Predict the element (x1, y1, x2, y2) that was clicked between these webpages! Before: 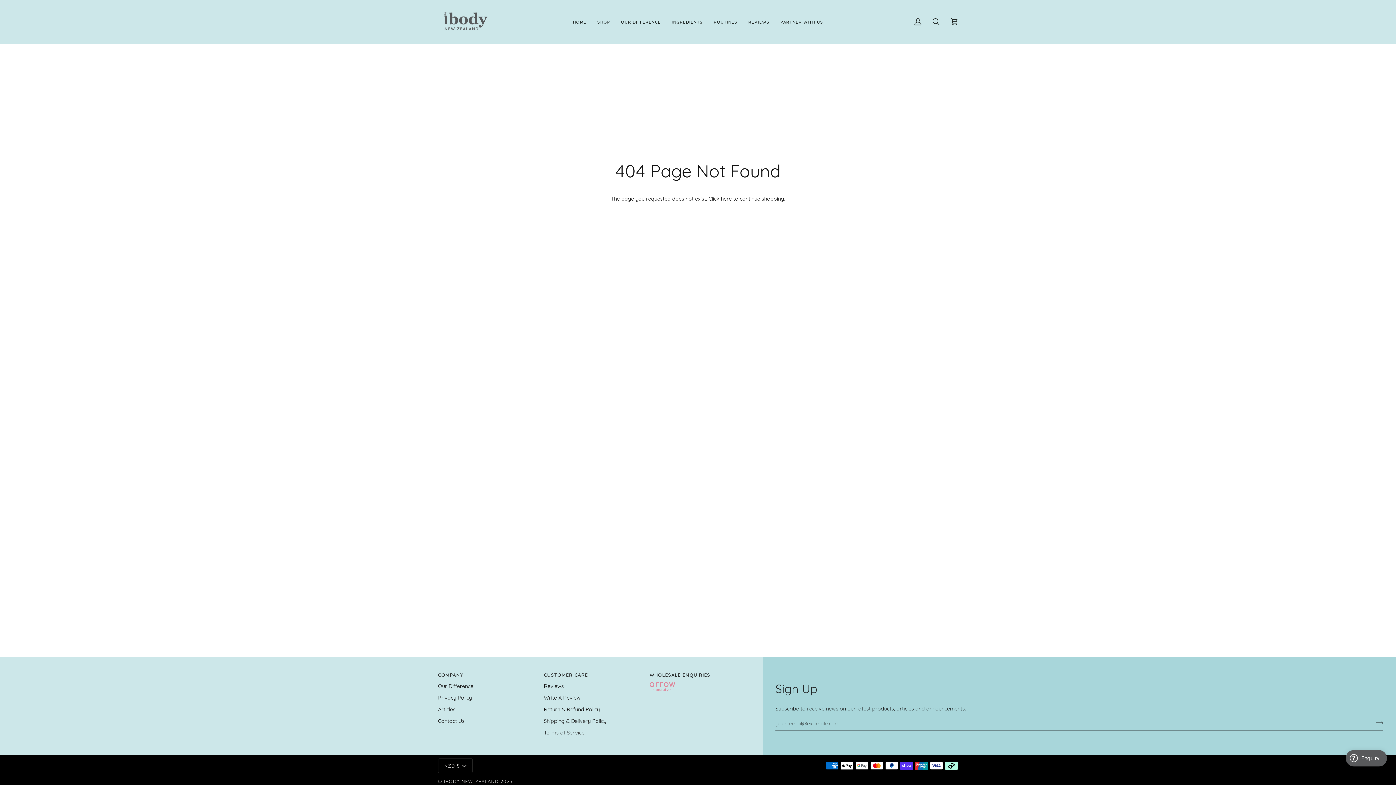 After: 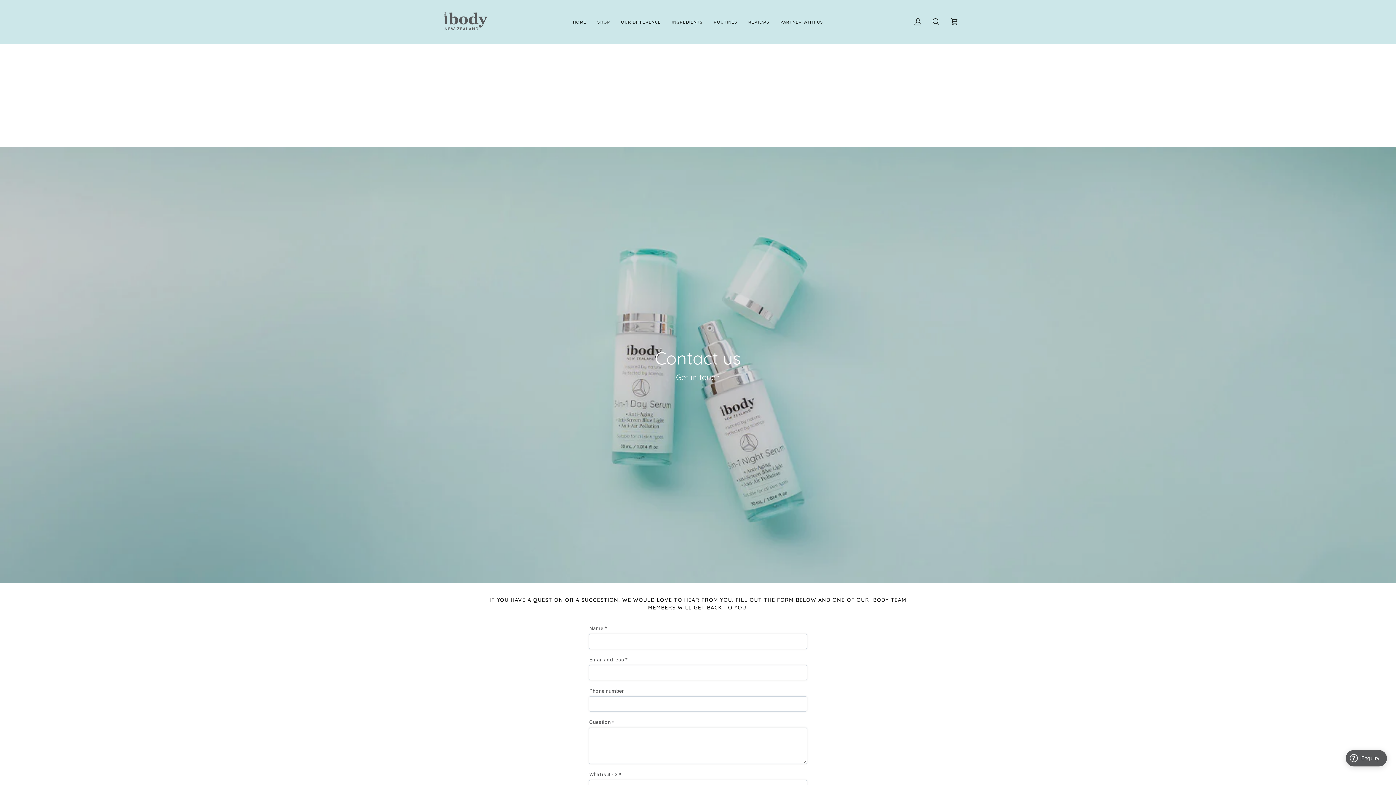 Action: label: Contact Us bbox: (438, 717, 464, 724)